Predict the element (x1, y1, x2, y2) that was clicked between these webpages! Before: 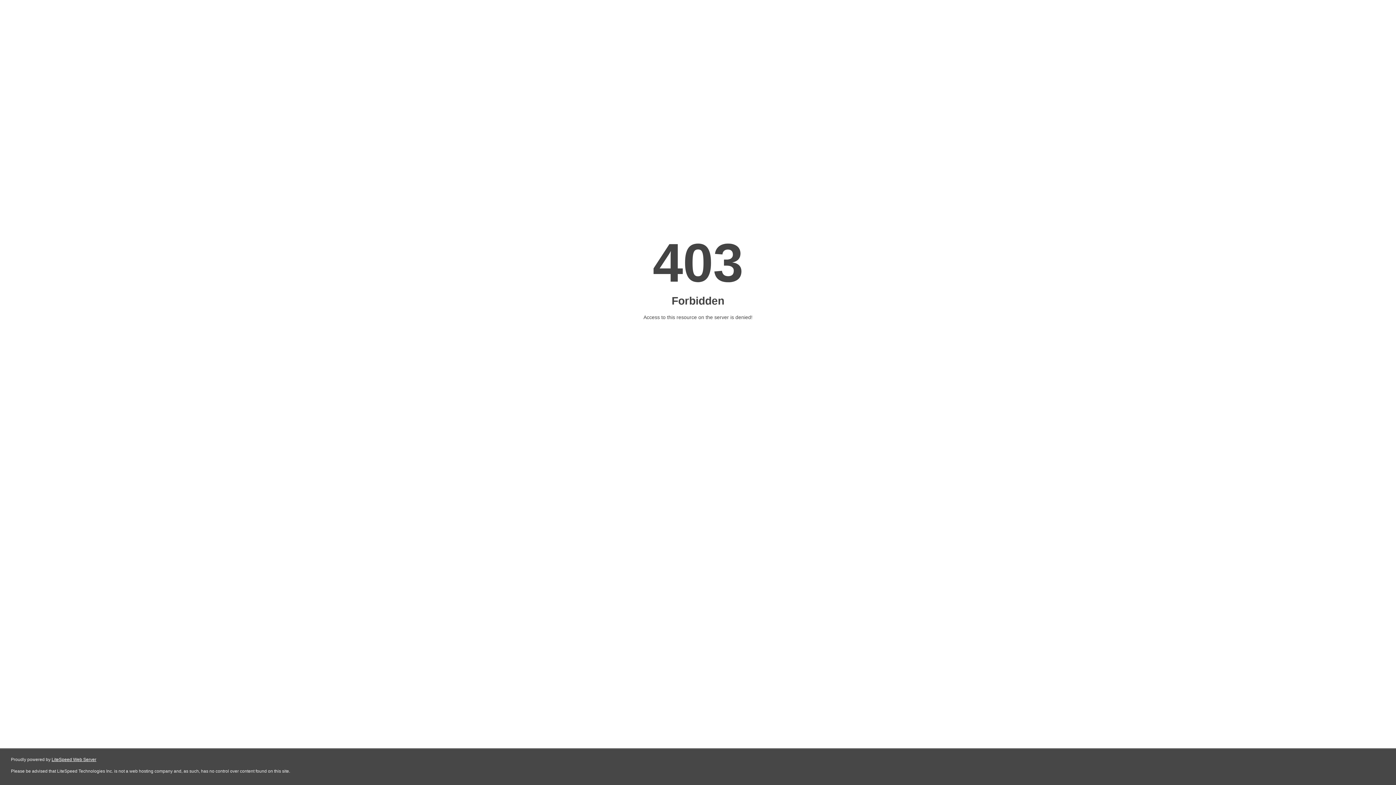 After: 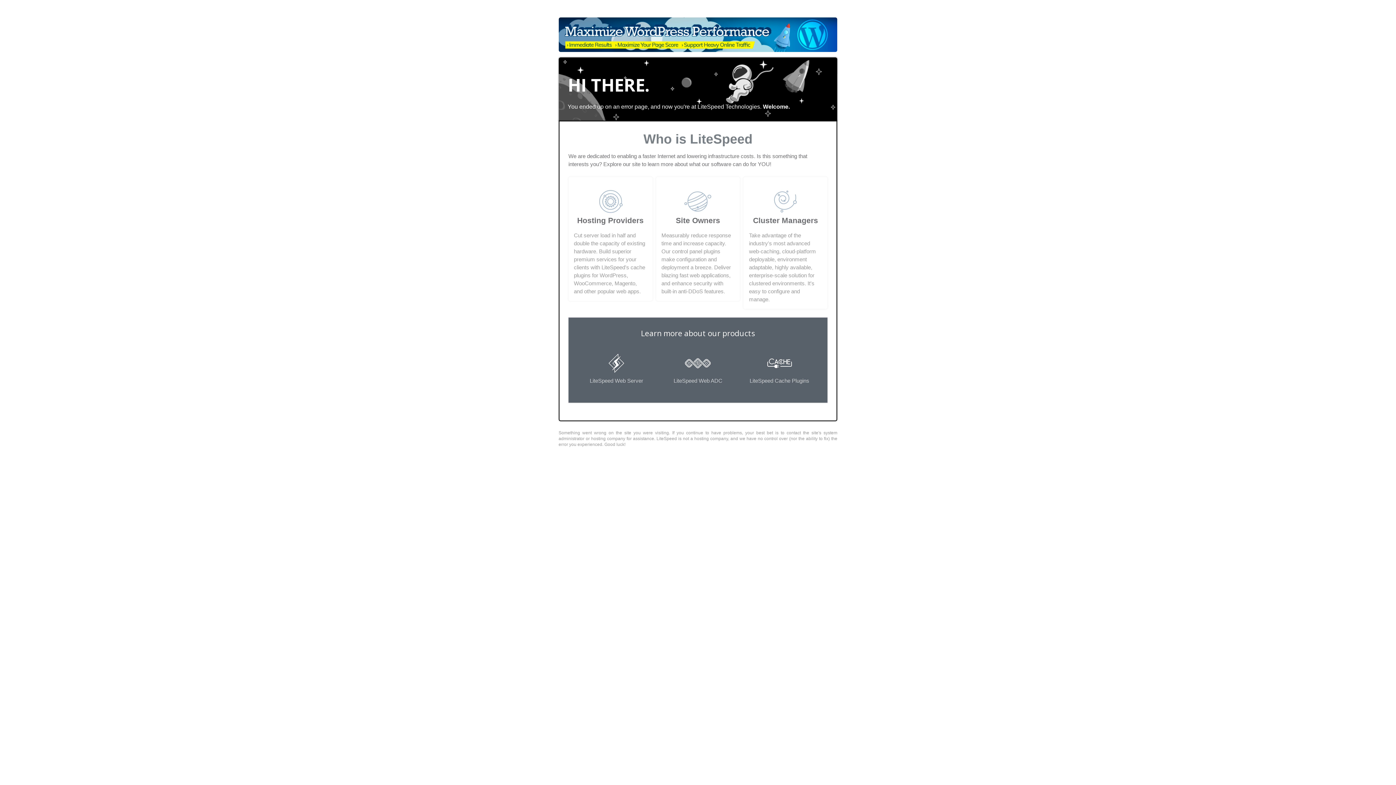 Action: bbox: (51, 757, 96, 762) label: LiteSpeed Web Server